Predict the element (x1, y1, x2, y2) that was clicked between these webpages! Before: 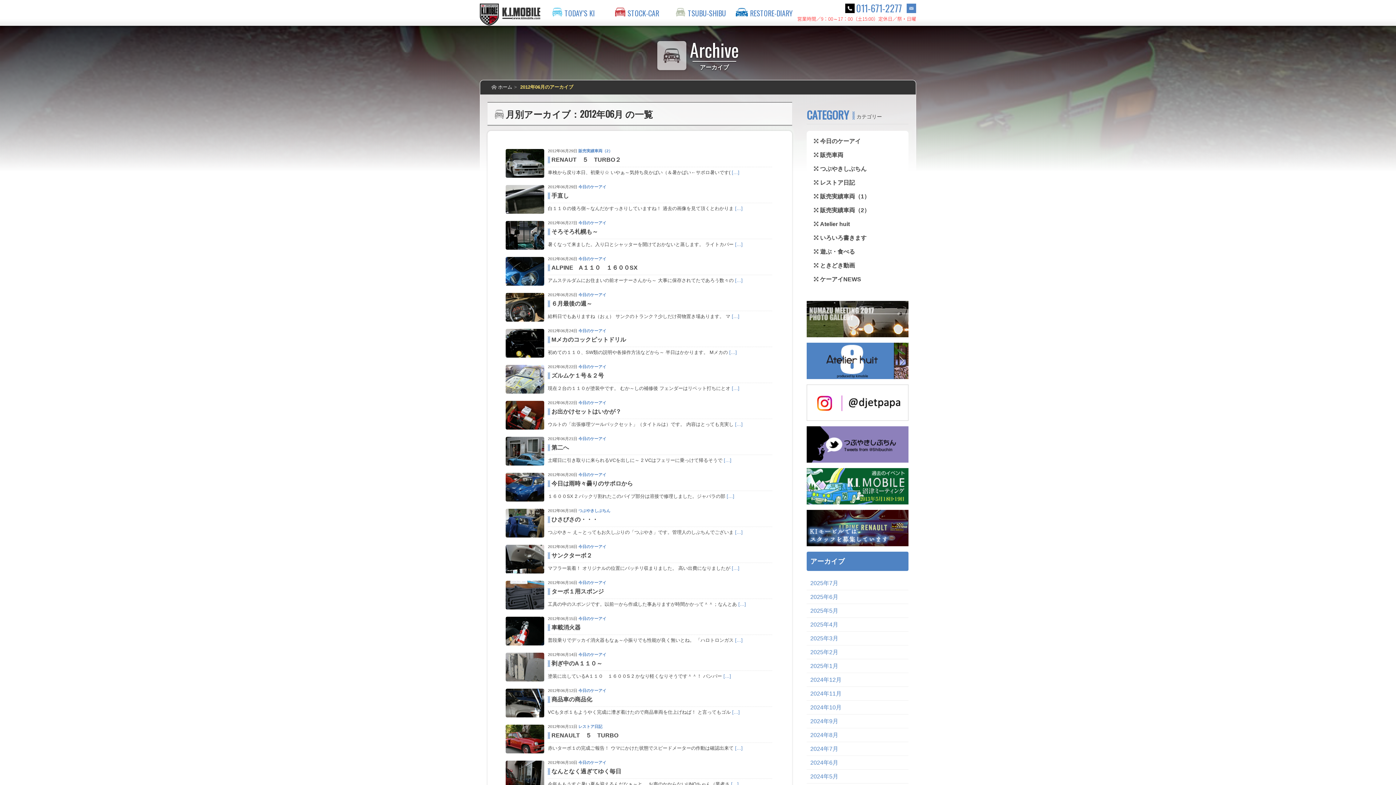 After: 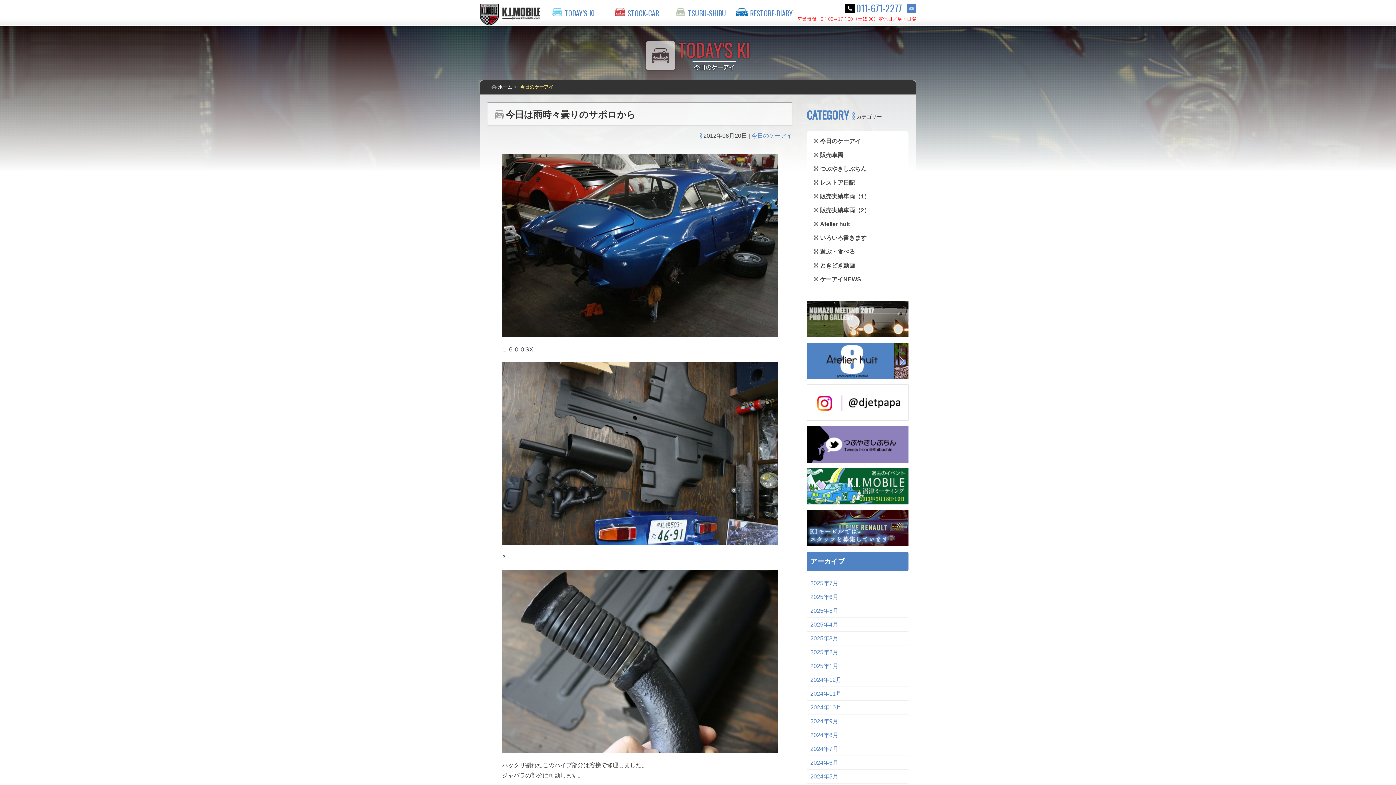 Action: label: […] bbox: (726, 493, 734, 499)